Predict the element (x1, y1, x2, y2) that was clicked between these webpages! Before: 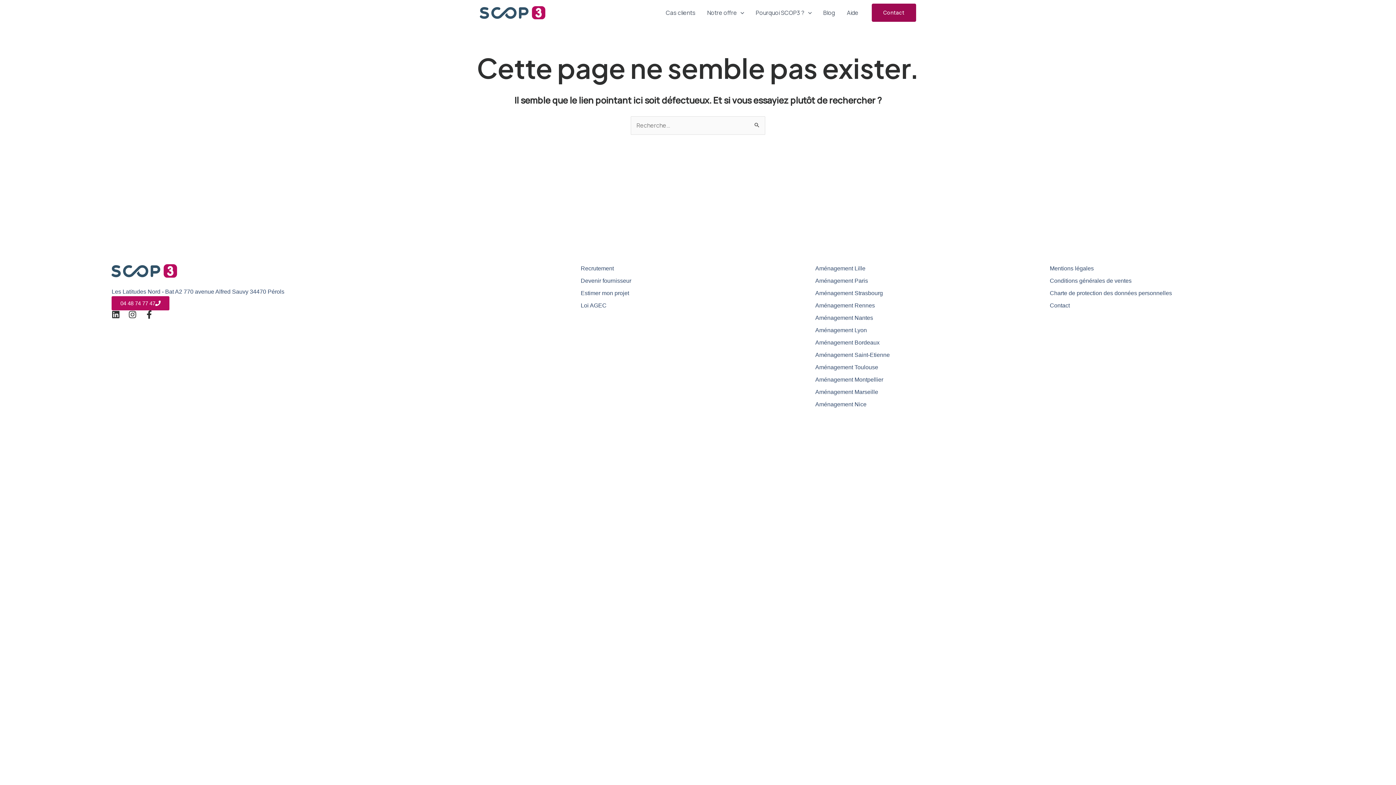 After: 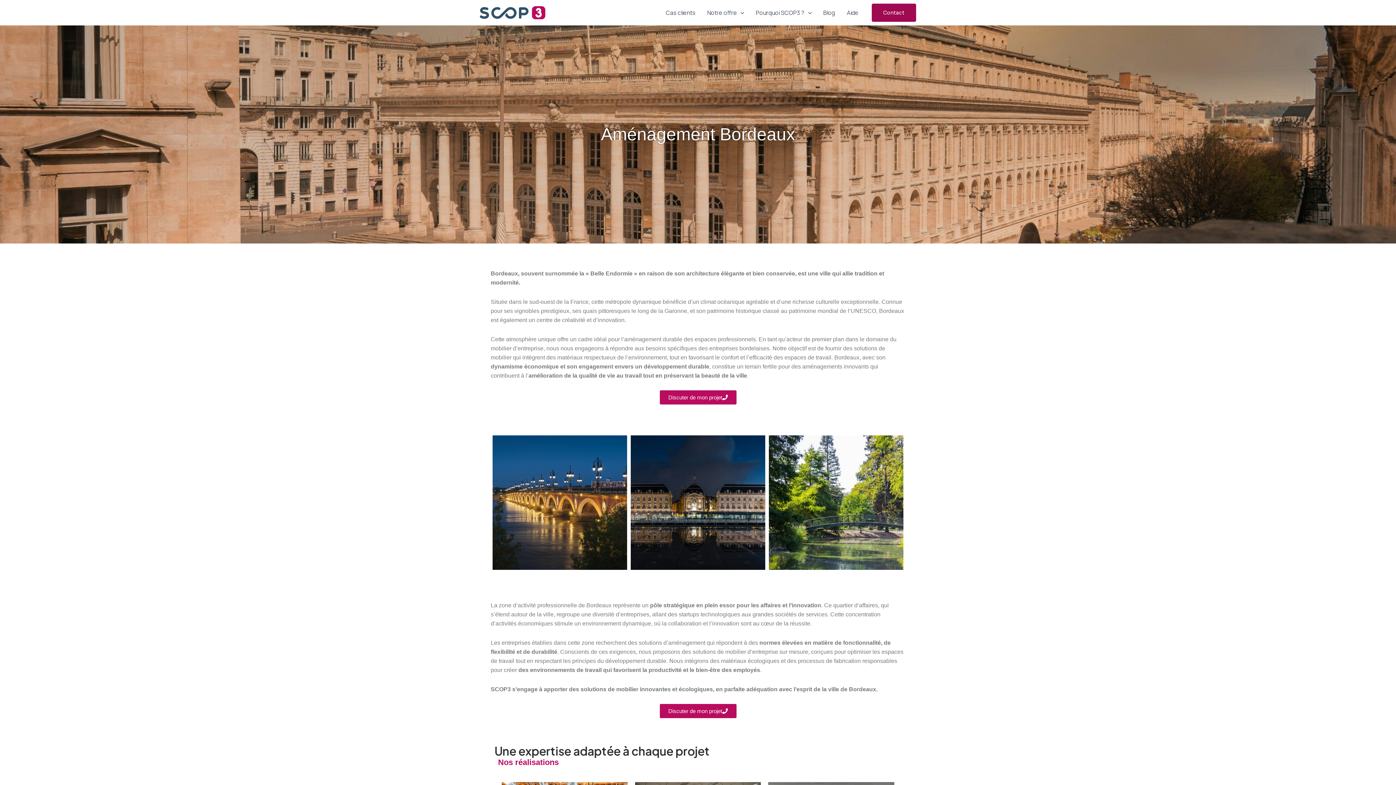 Action: label: Aménagement Bordeaux bbox: (815, 338, 1050, 347)